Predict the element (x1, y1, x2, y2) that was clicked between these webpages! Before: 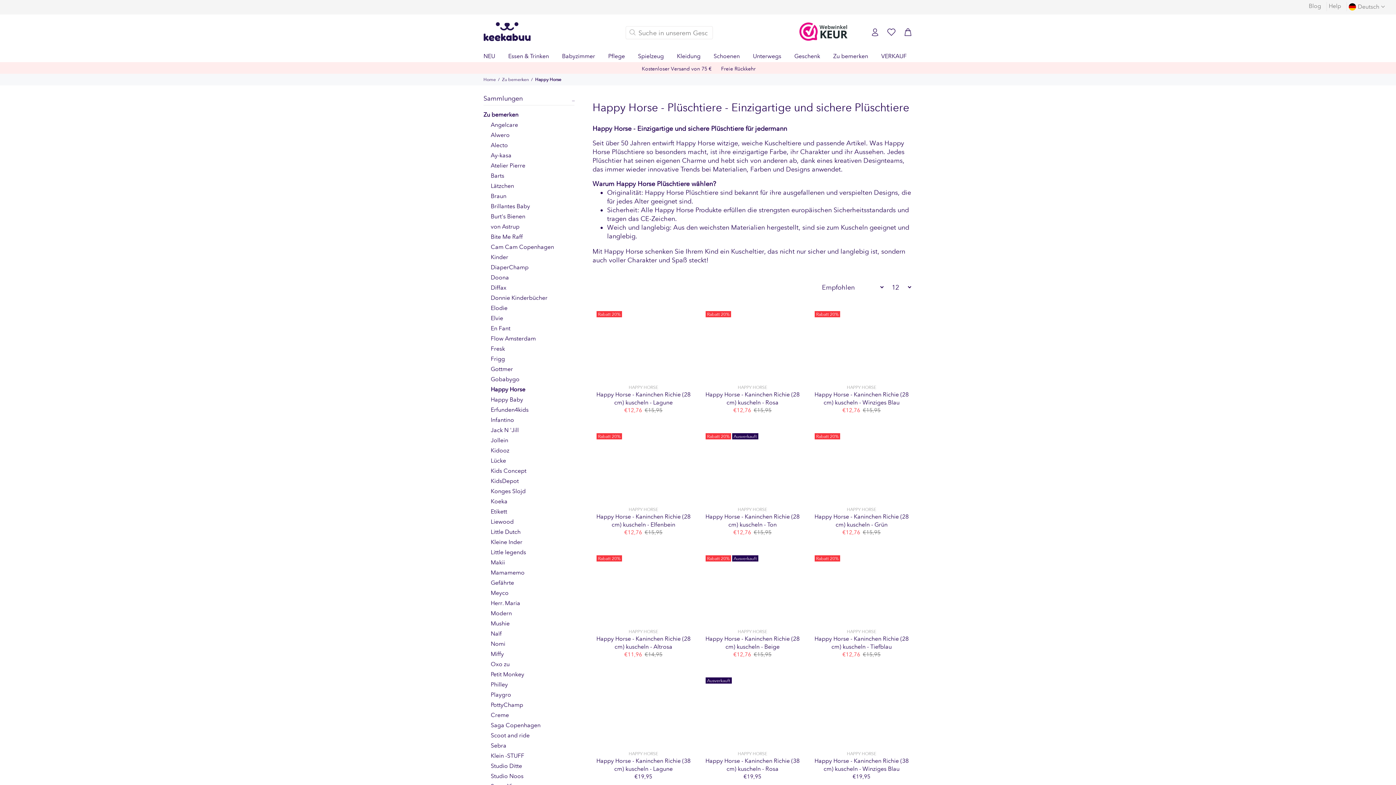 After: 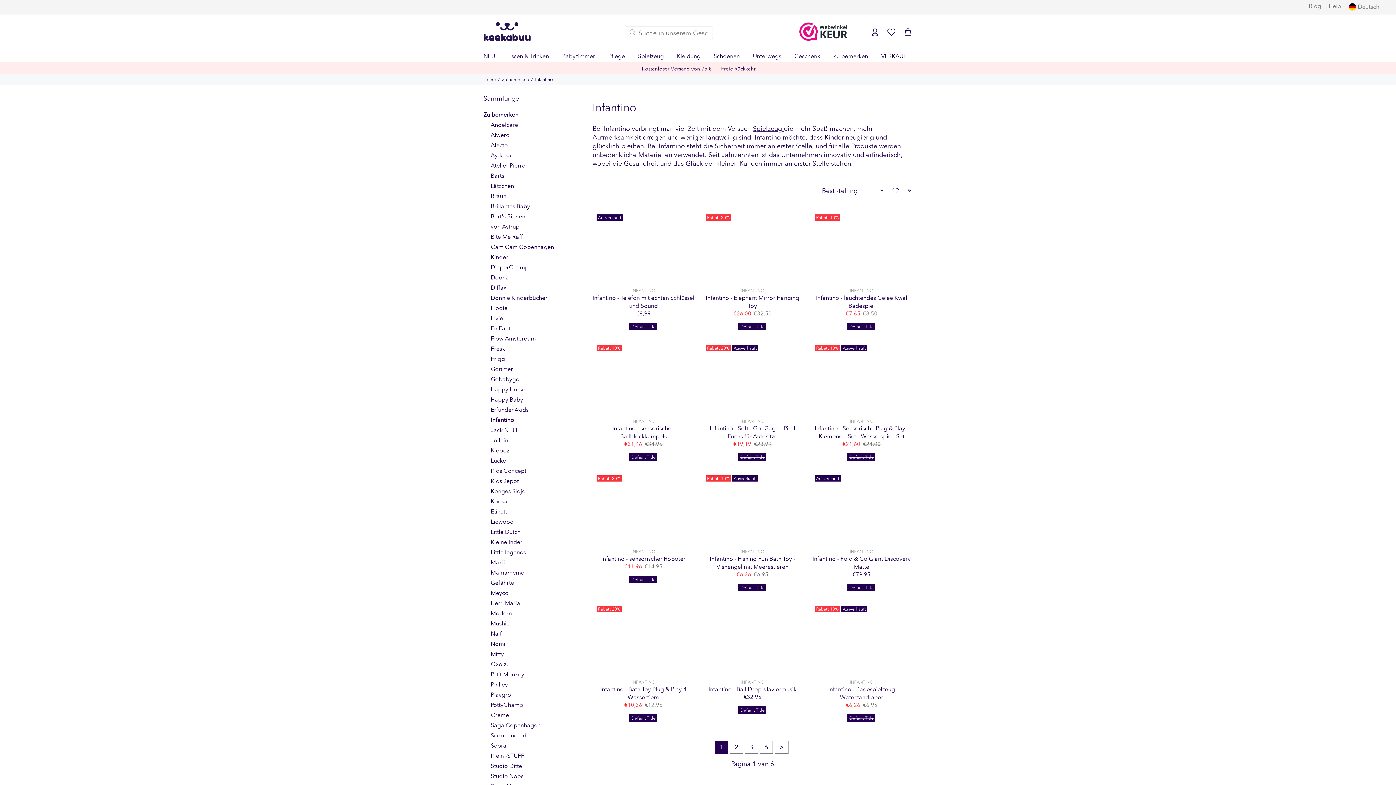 Action: bbox: (490, 415, 514, 425) label: Infantino